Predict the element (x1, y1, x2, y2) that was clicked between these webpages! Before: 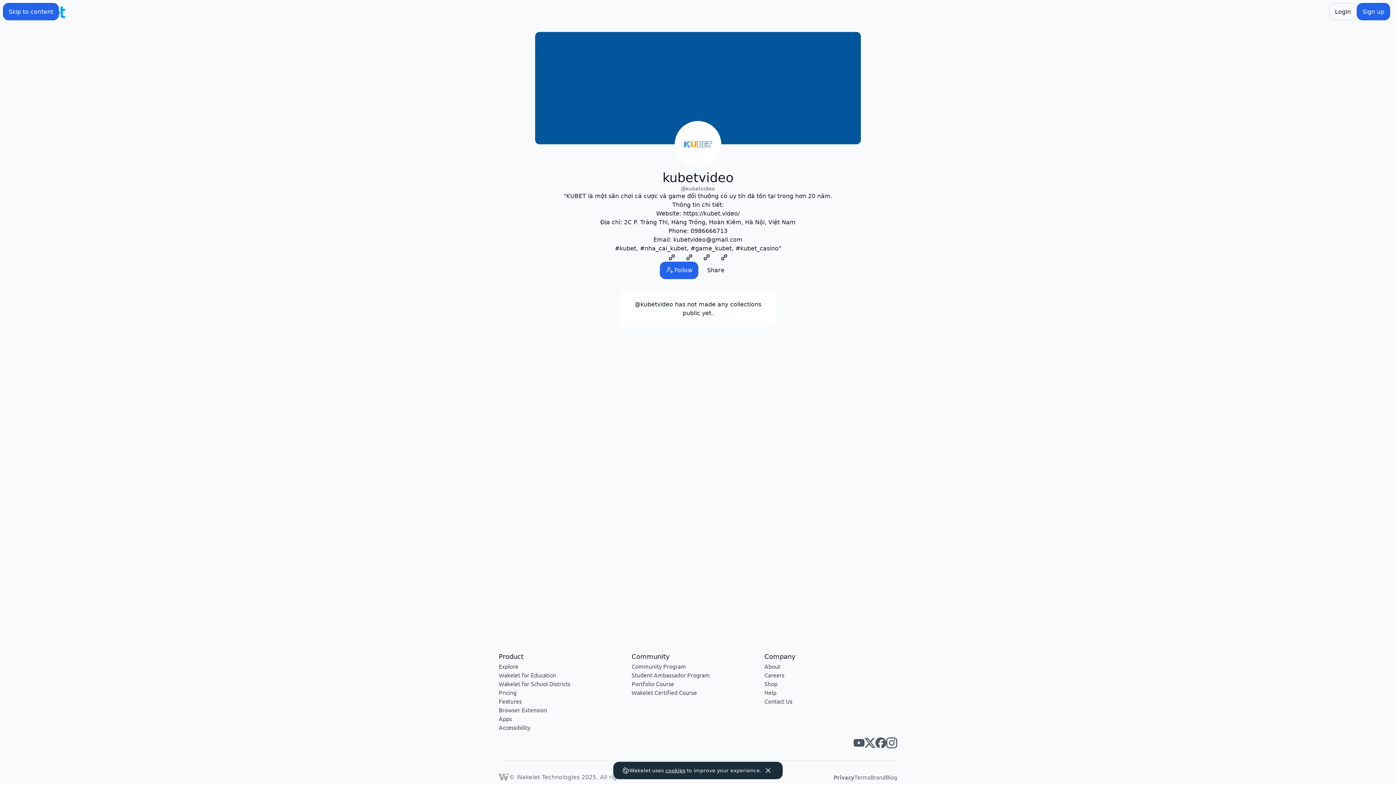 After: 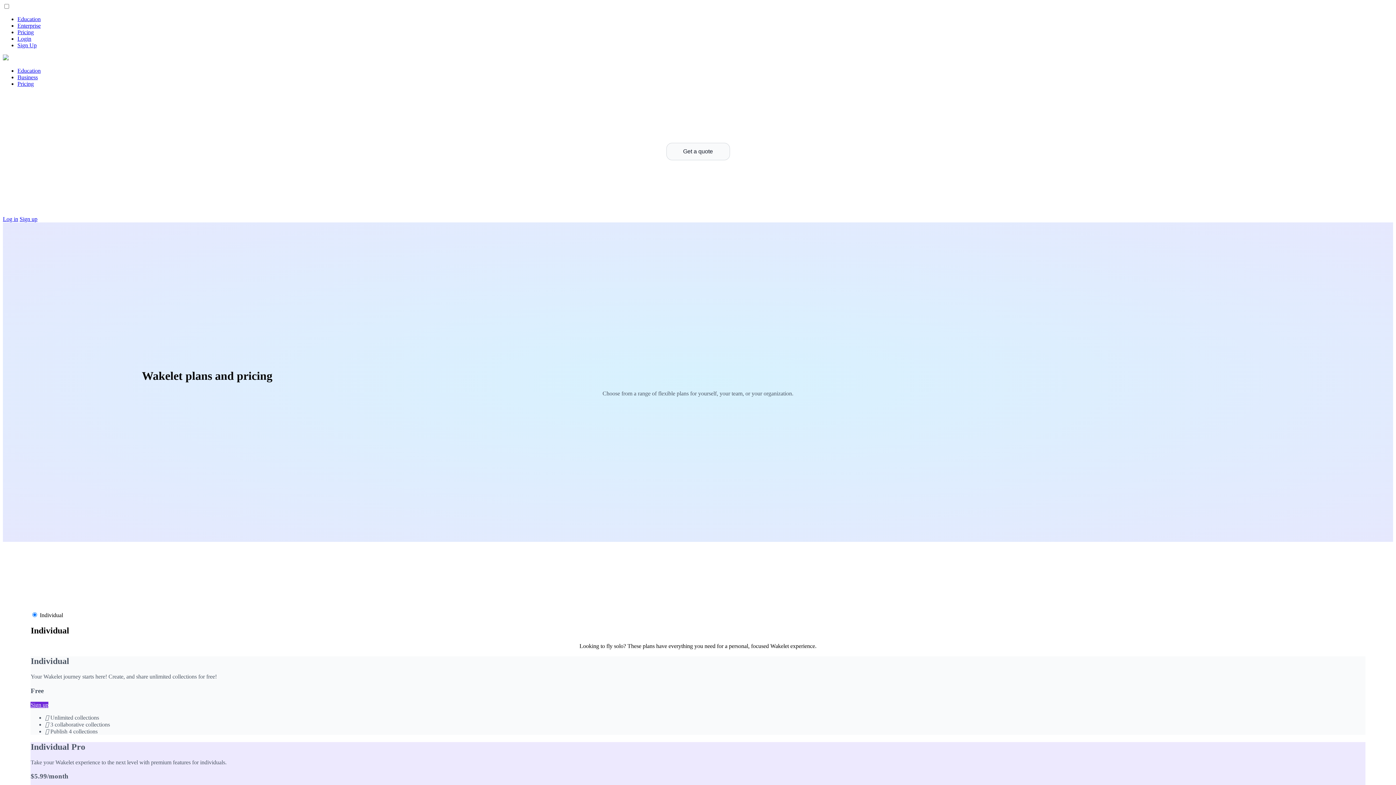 Action: label: Pricing bbox: (498, 689, 516, 696)